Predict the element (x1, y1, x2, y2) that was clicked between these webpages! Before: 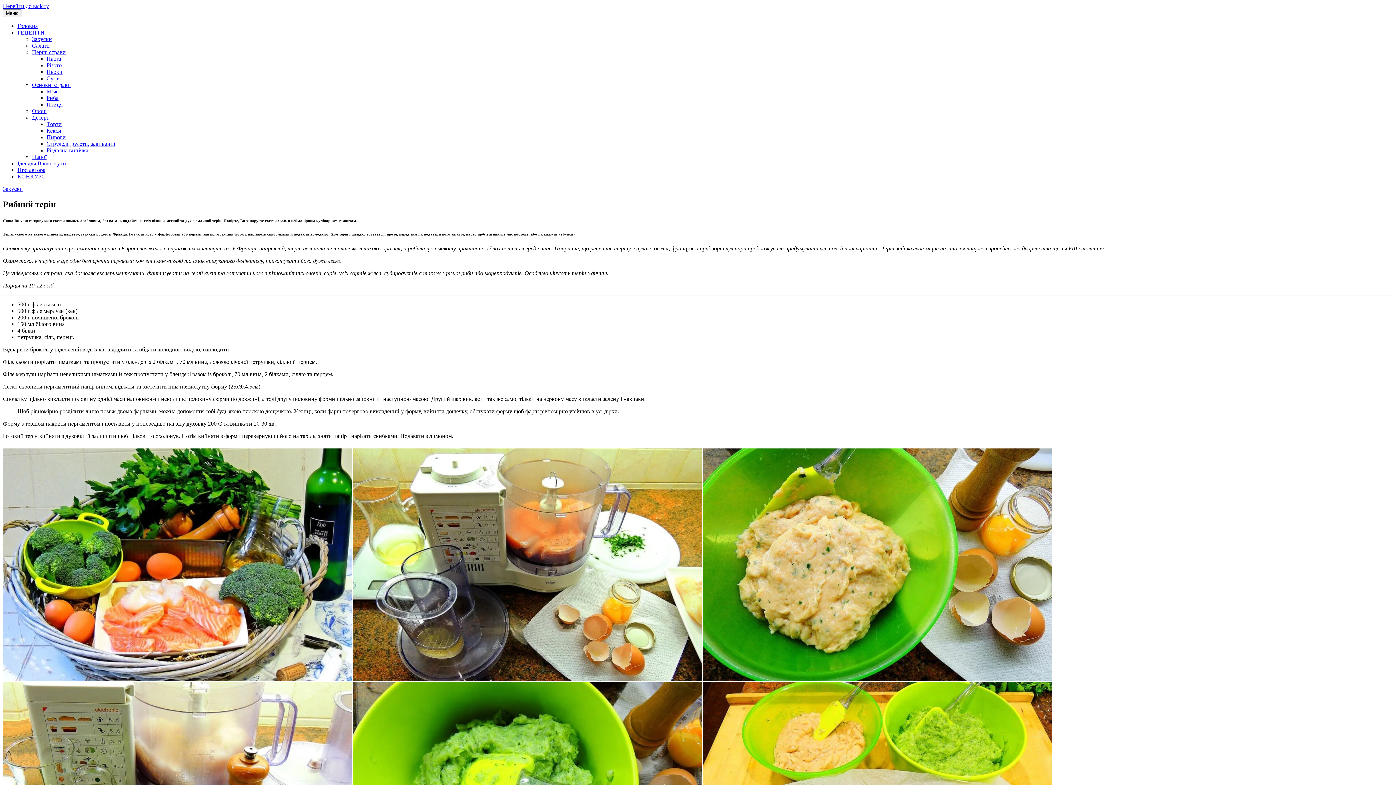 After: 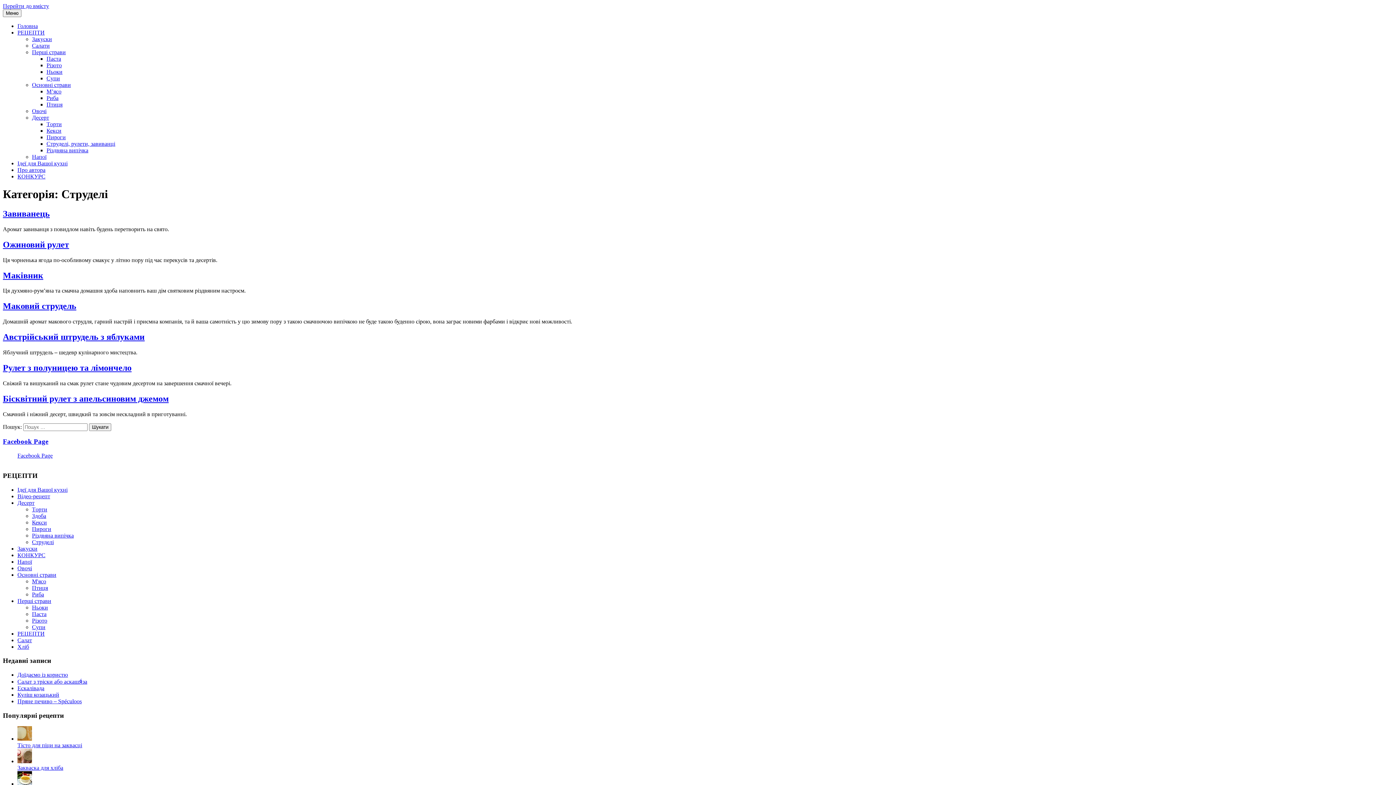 Action: label: Струделі, рулети, завиванці bbox: (46, 140, 115, 146)